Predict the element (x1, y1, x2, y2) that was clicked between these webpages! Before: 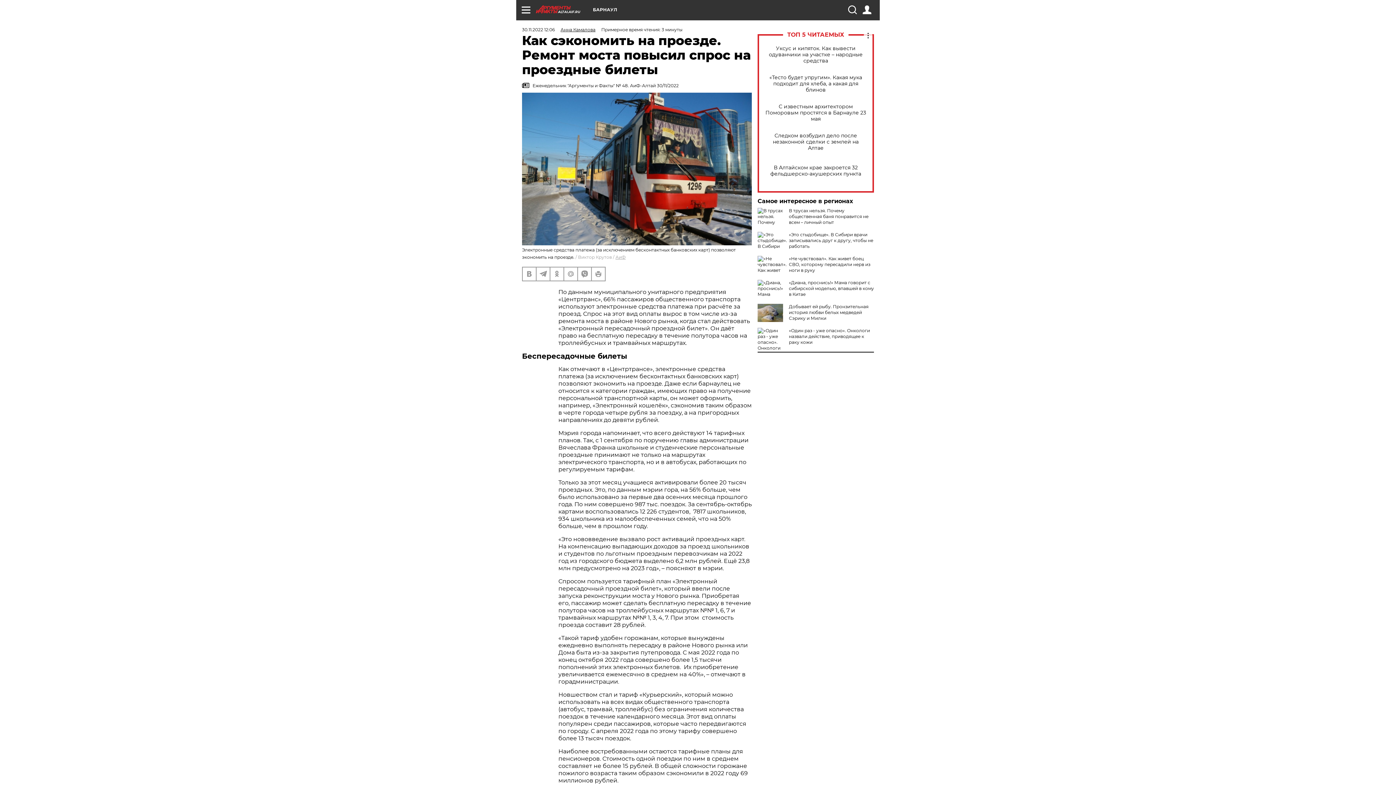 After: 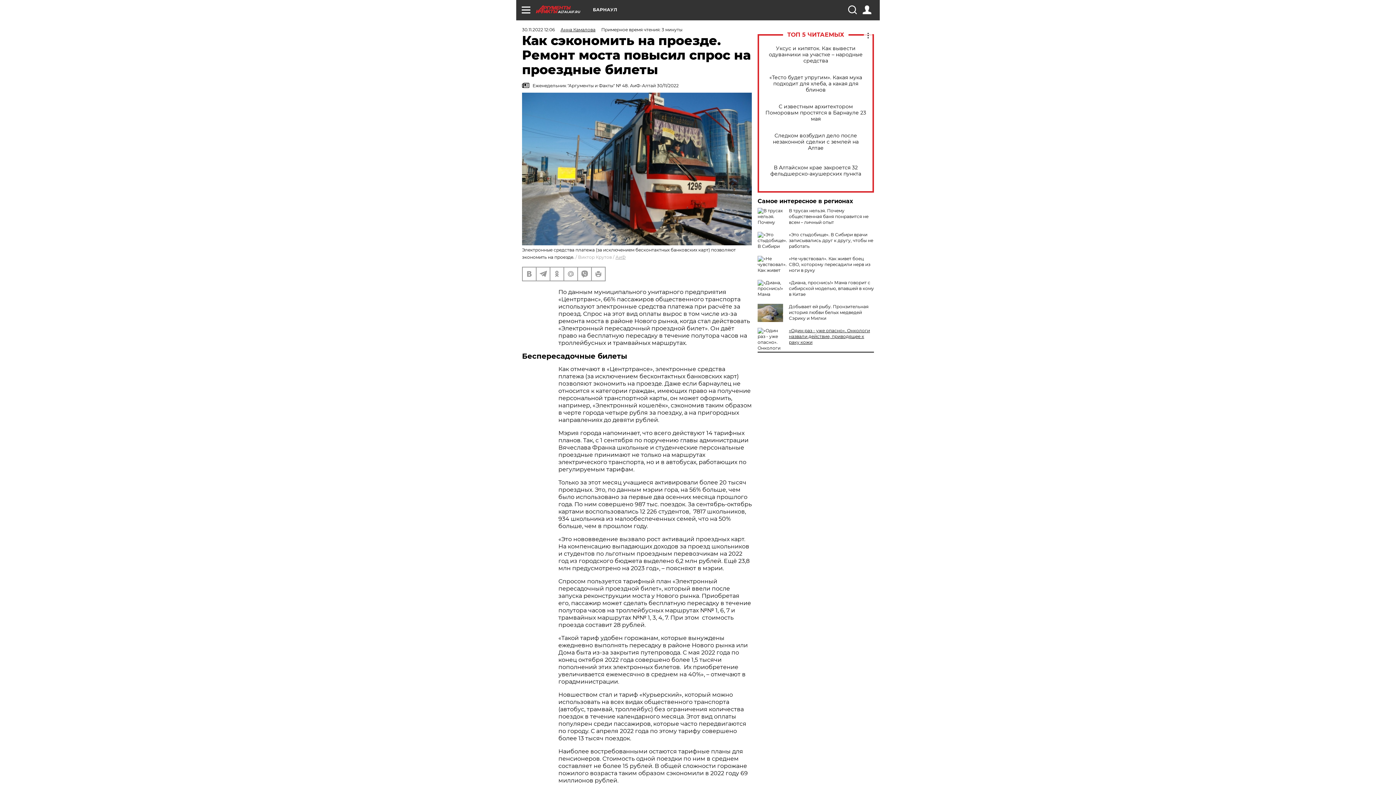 Action: label: «Один раз - уже опасно». Онкологи назвали действие, приводящее к раку кожи bbox: (789, 328, 870, 345)